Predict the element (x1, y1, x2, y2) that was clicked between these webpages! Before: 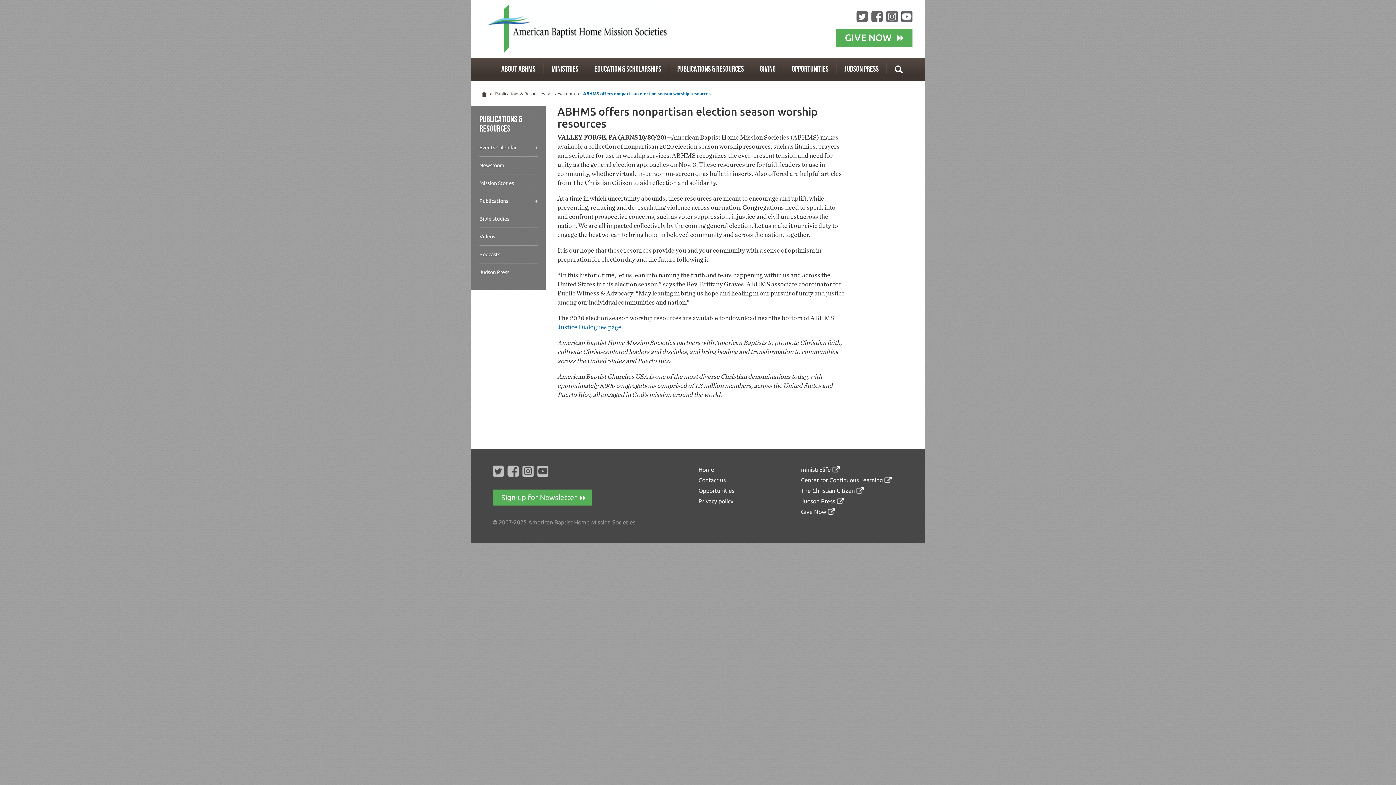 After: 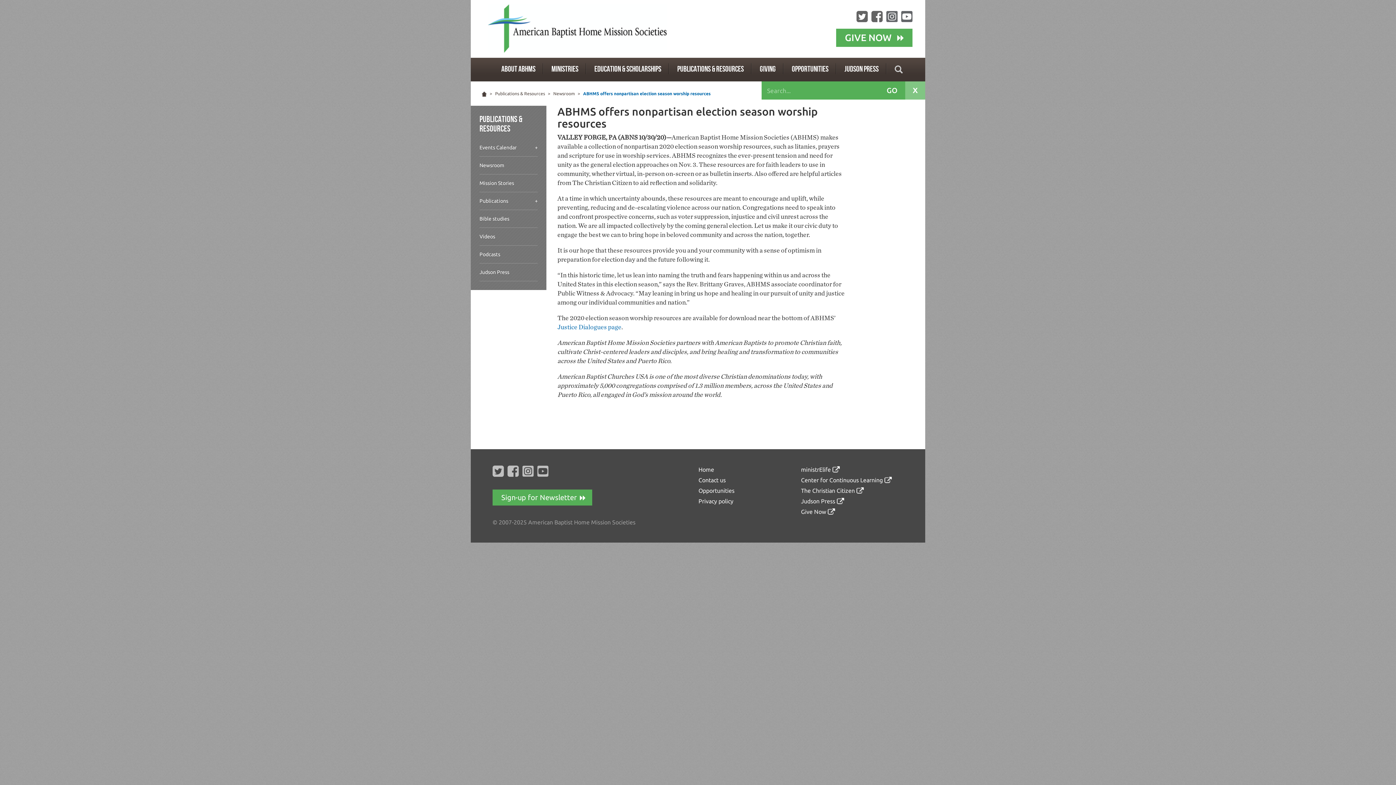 Action: bbox: (886, 63, 902, 77)